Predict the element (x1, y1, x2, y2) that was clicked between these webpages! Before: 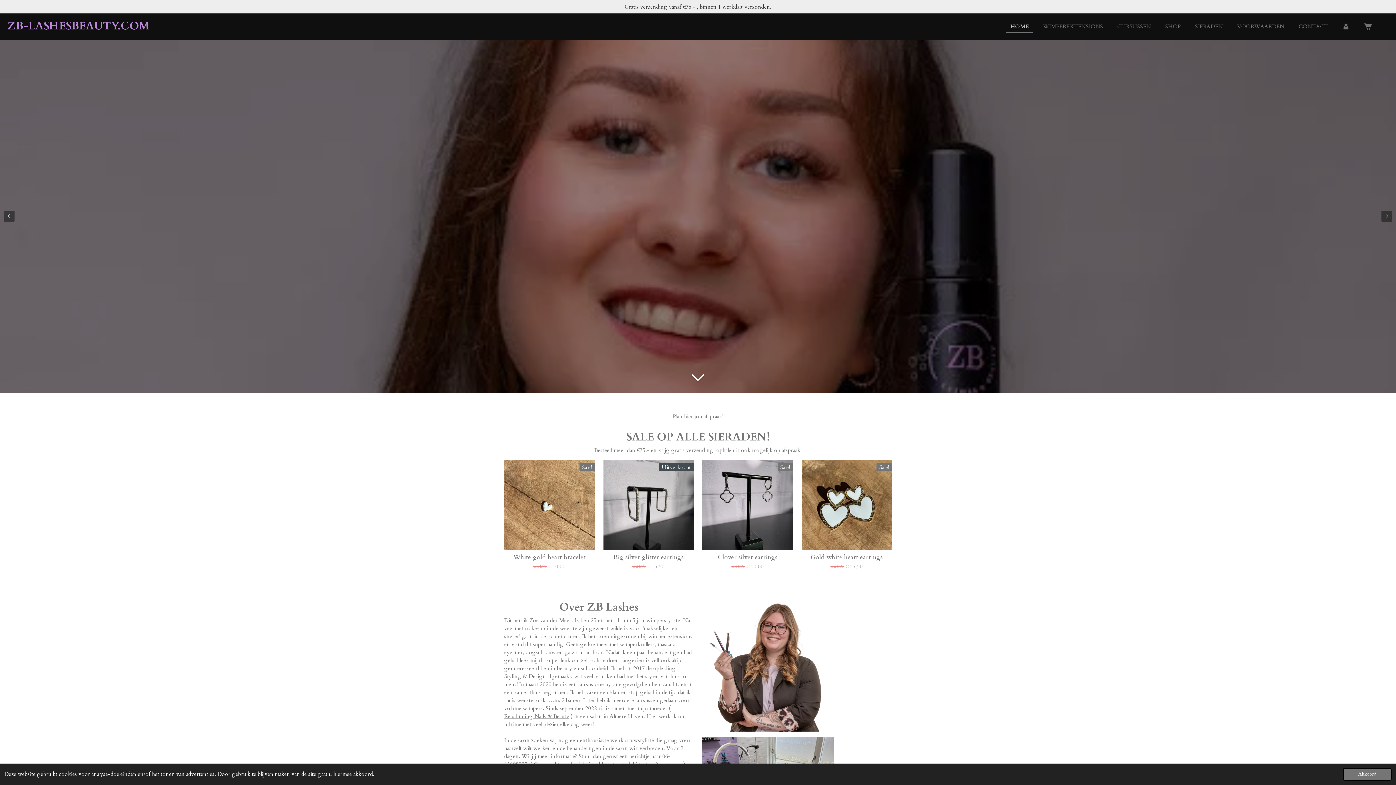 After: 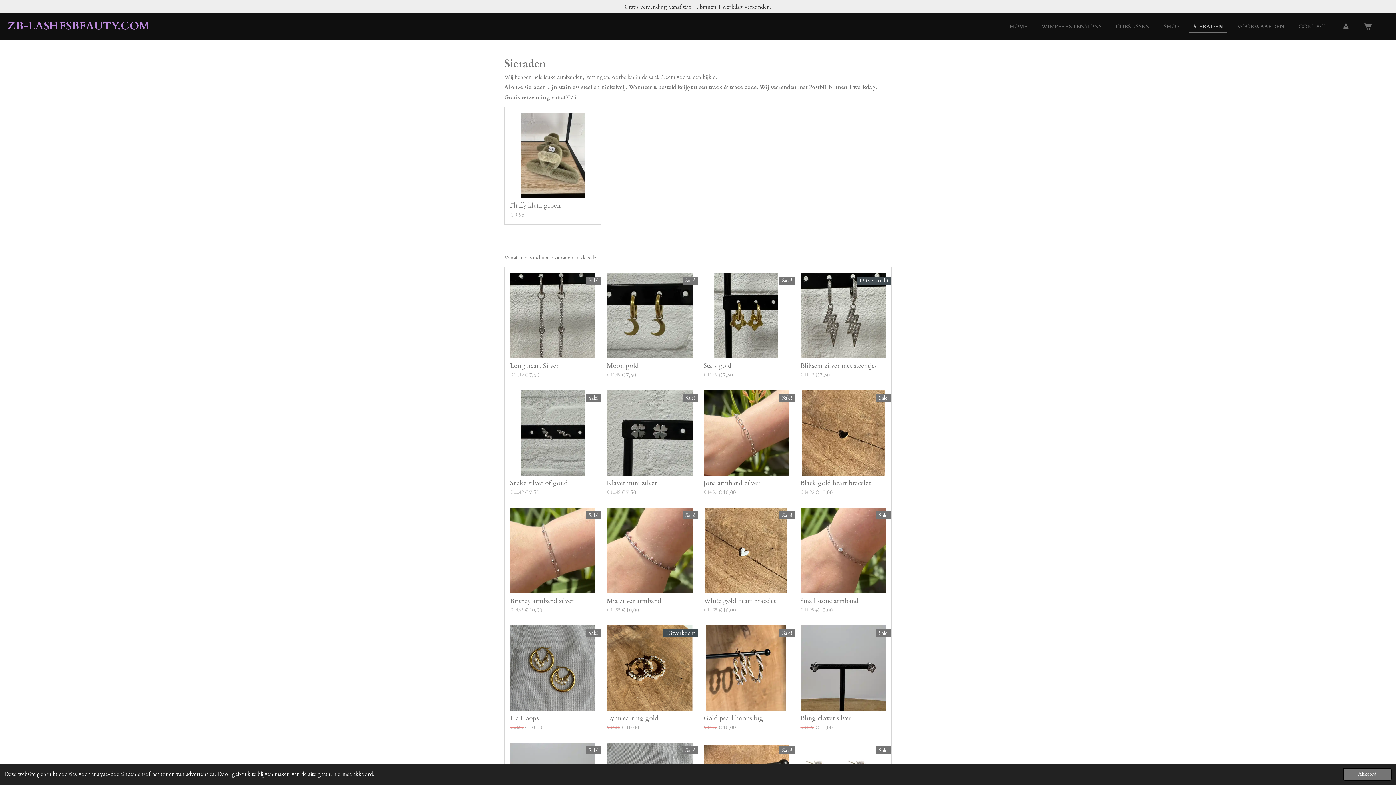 Action: label: SIERADEN bbox: (1190, 20, 1227, 32)